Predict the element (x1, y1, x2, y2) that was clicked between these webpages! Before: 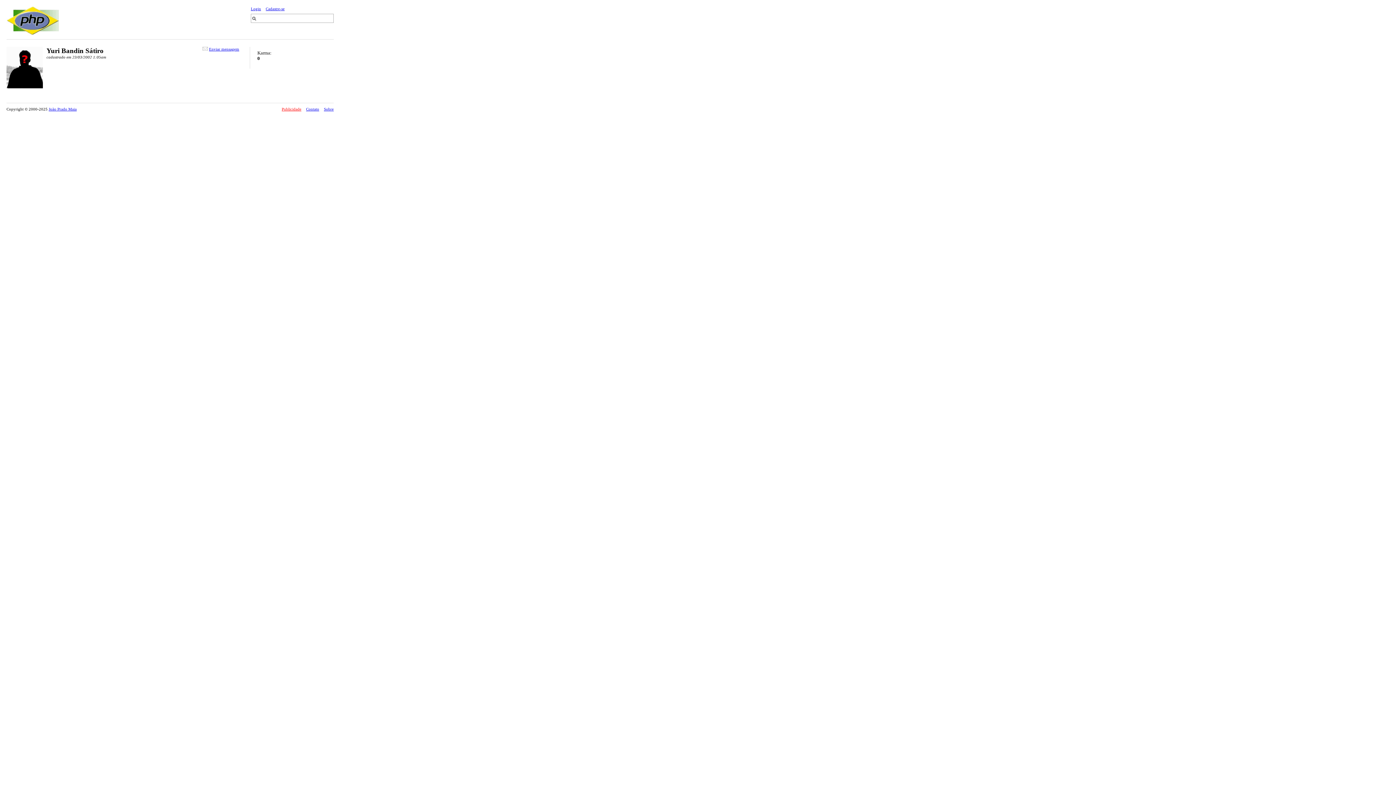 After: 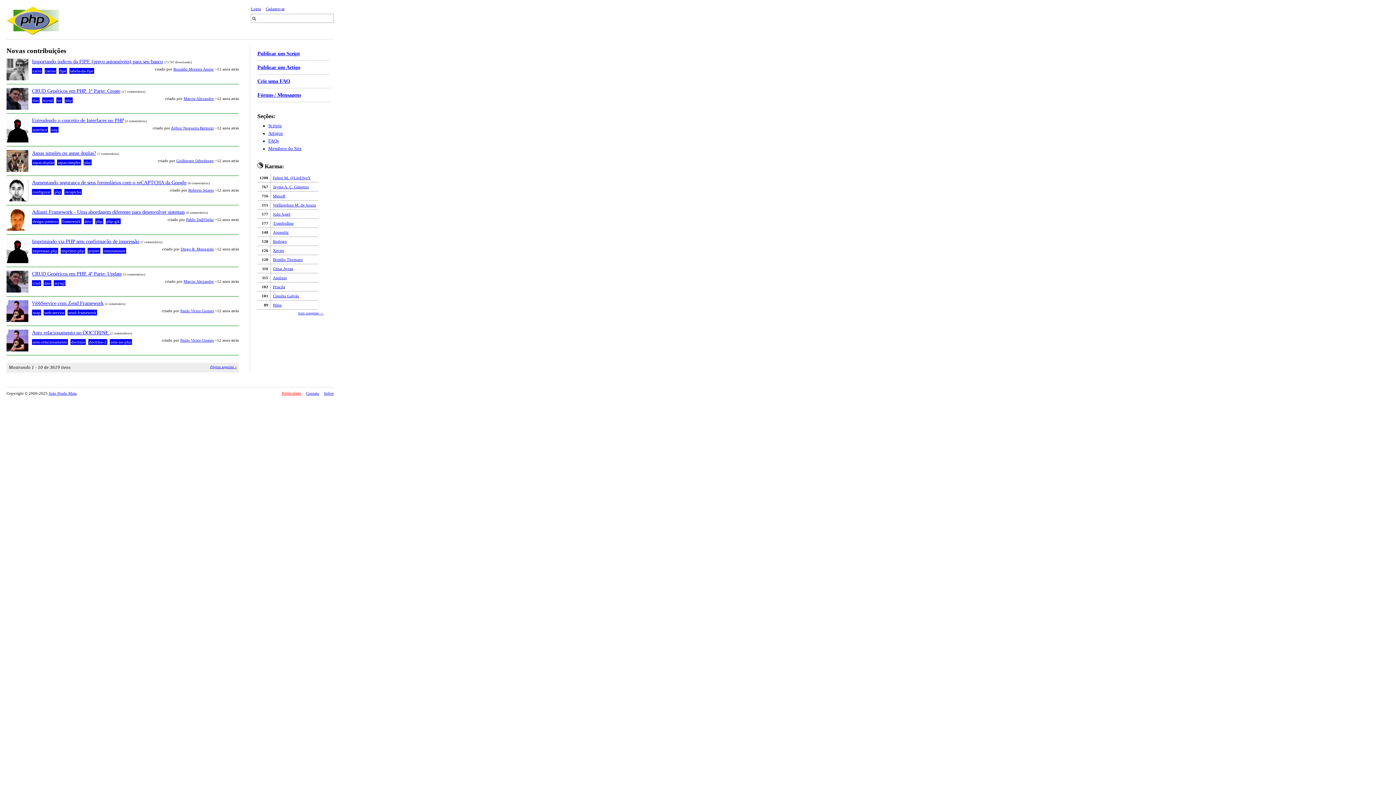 Action: bbox: (6, 30, 58, 36)